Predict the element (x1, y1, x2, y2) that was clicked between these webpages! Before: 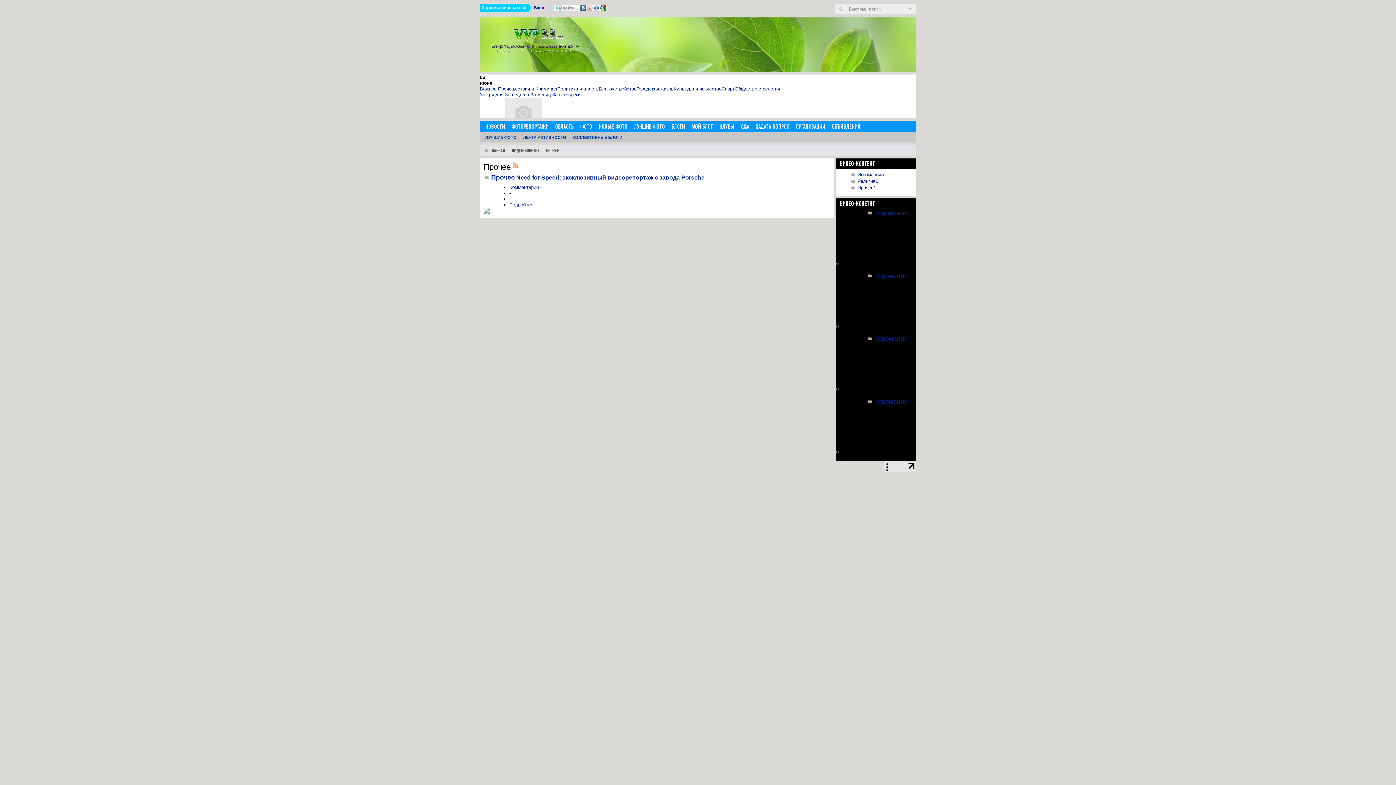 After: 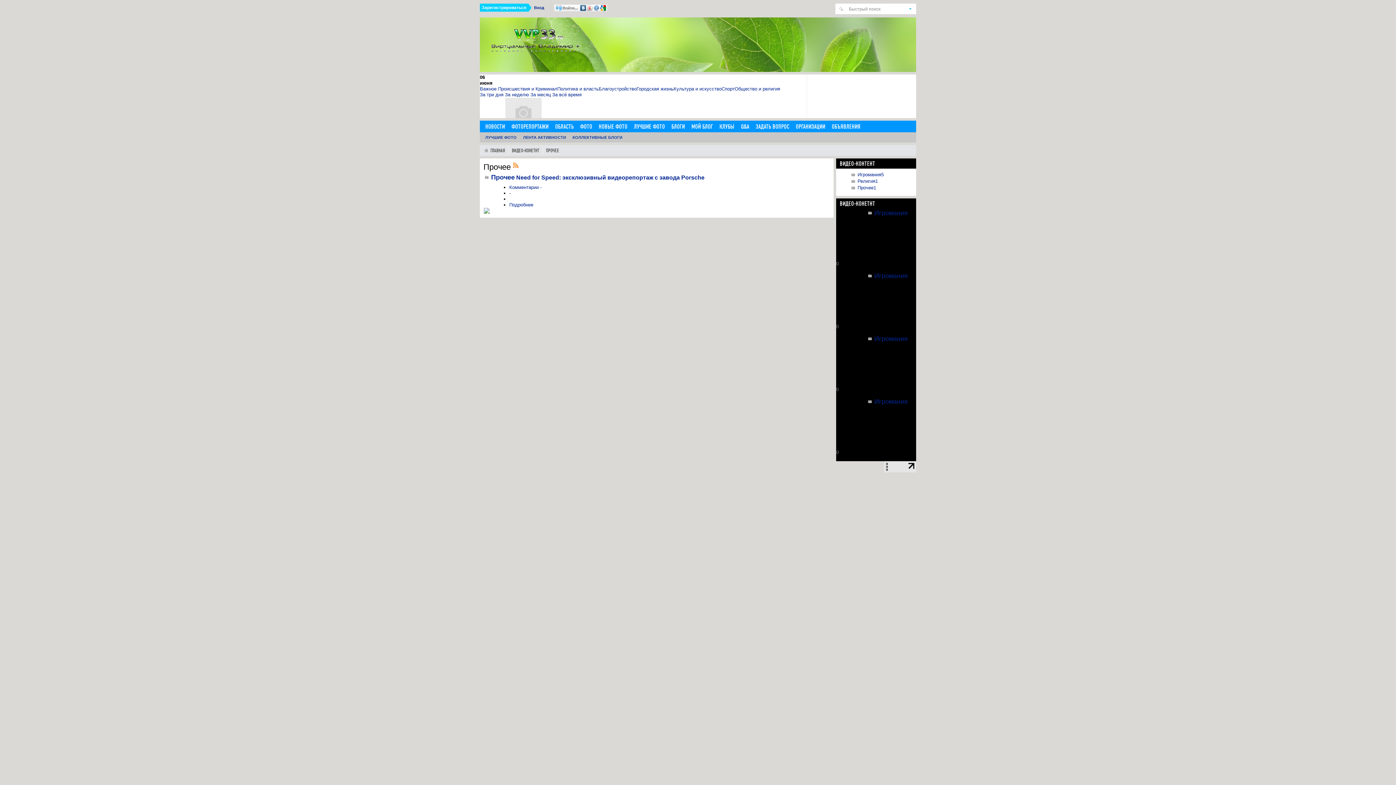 Action: bbox: (904, 3, 916, 14)